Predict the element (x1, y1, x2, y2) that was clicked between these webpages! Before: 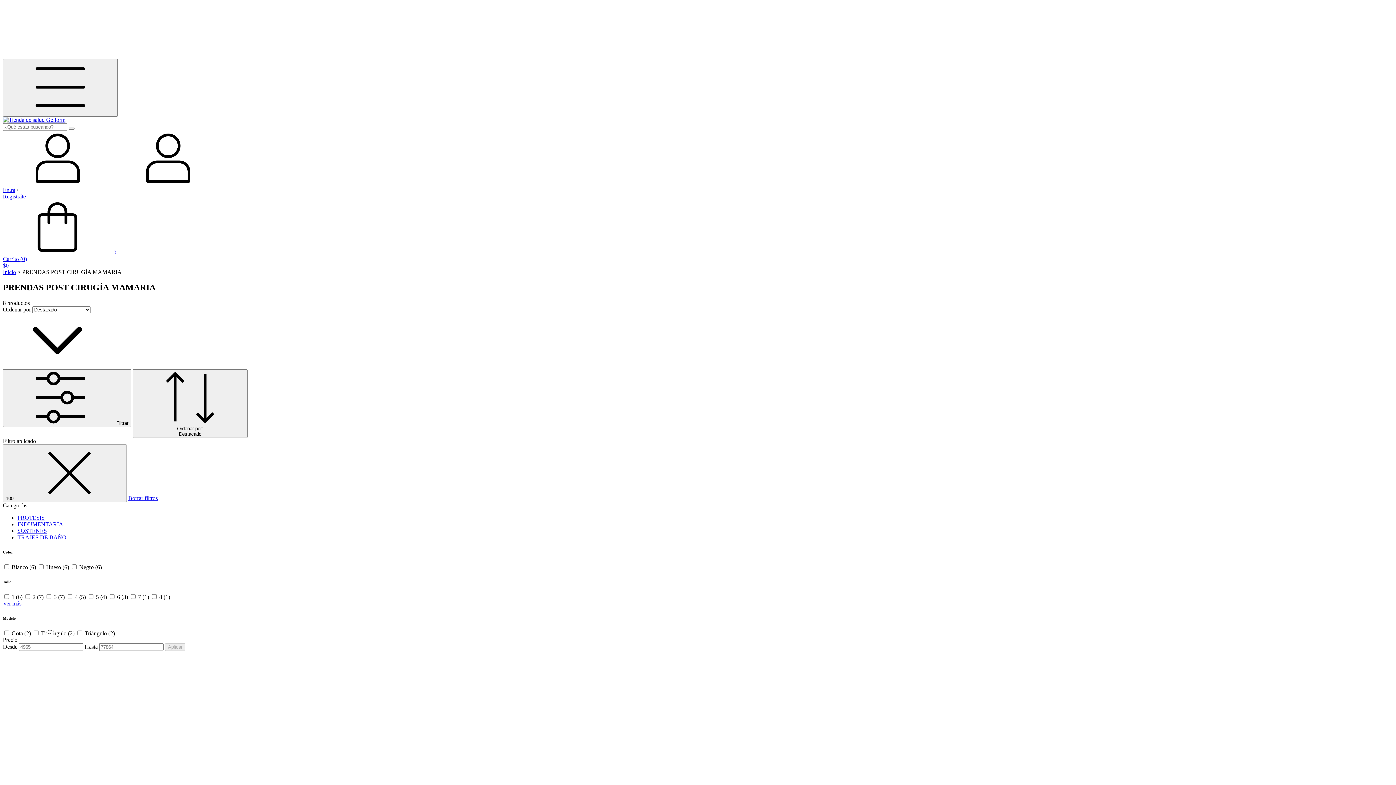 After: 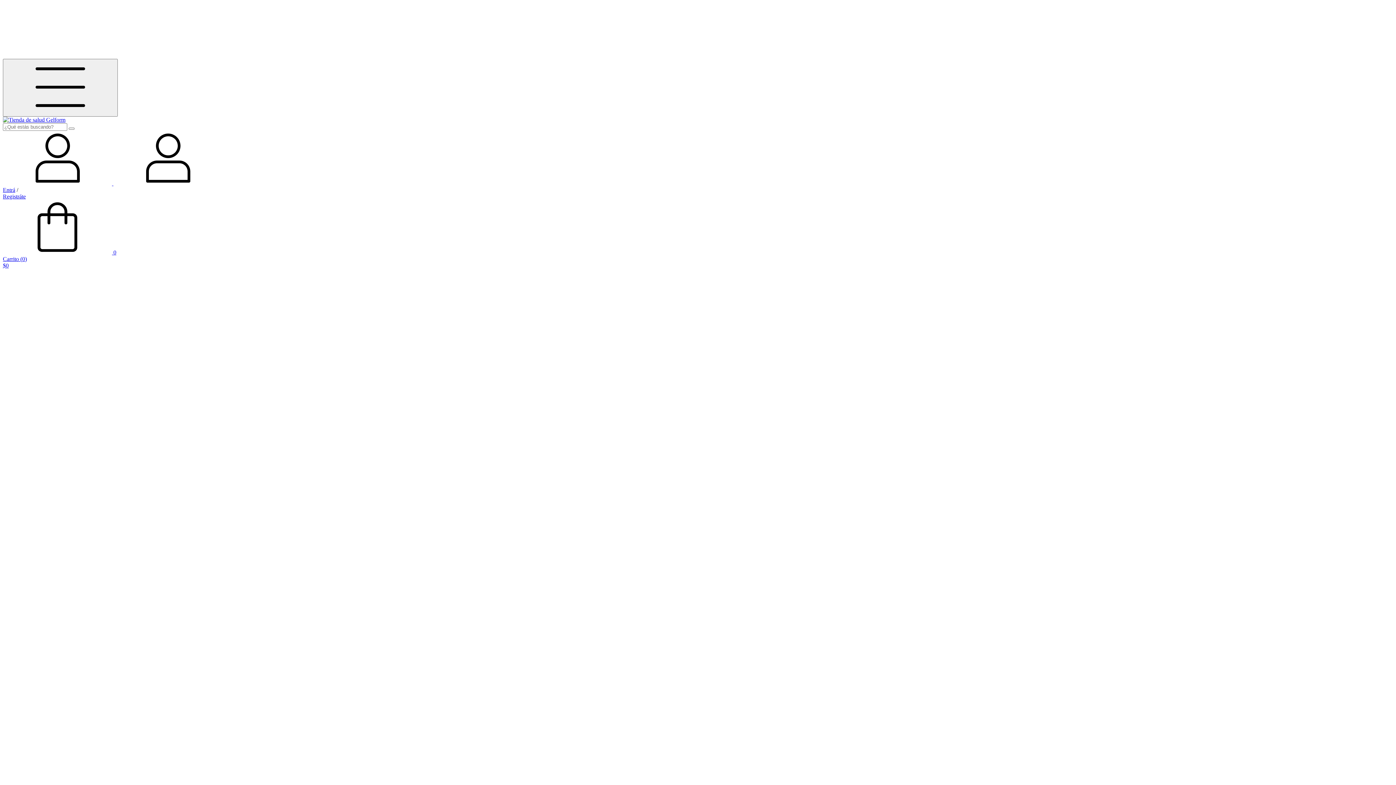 Action: bbox: (2, 269, 16, 275) label: Inicio